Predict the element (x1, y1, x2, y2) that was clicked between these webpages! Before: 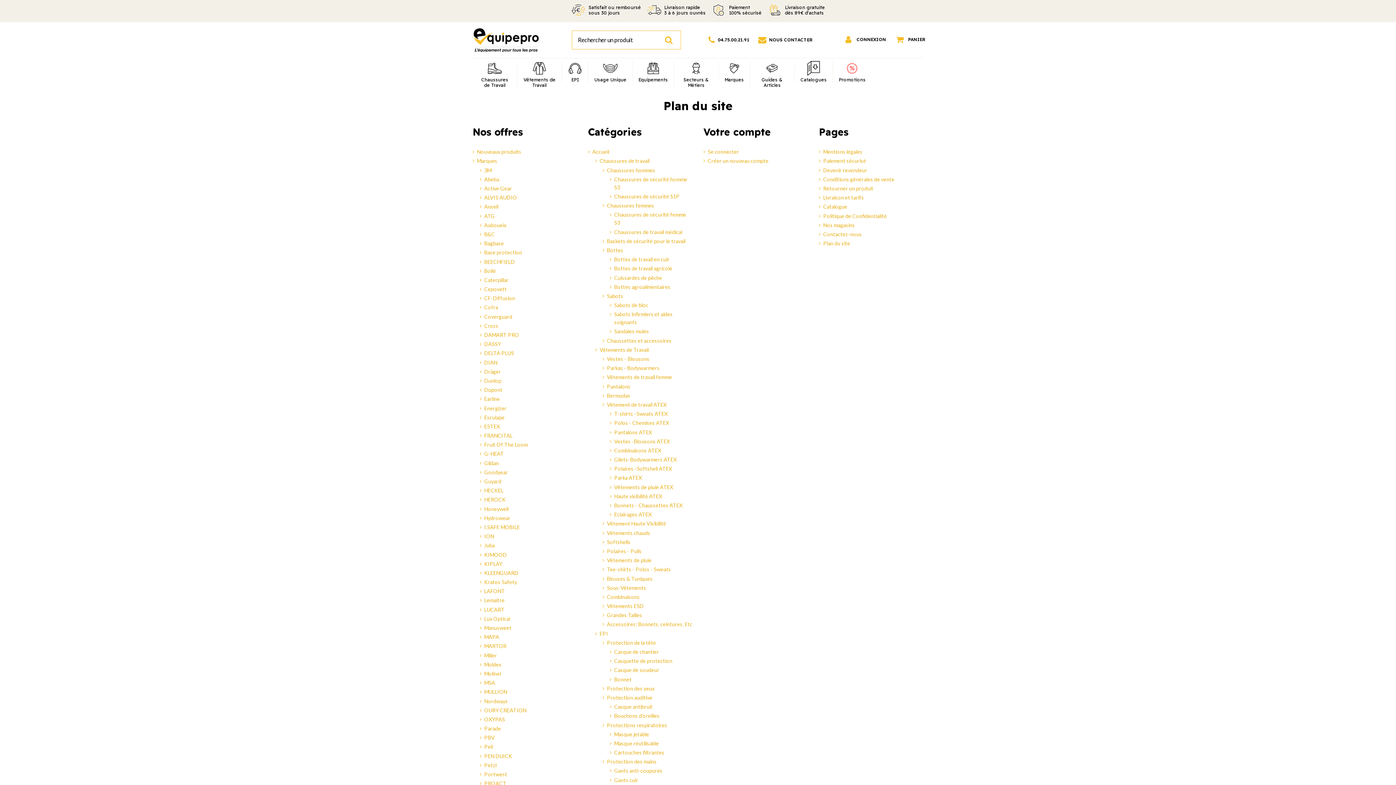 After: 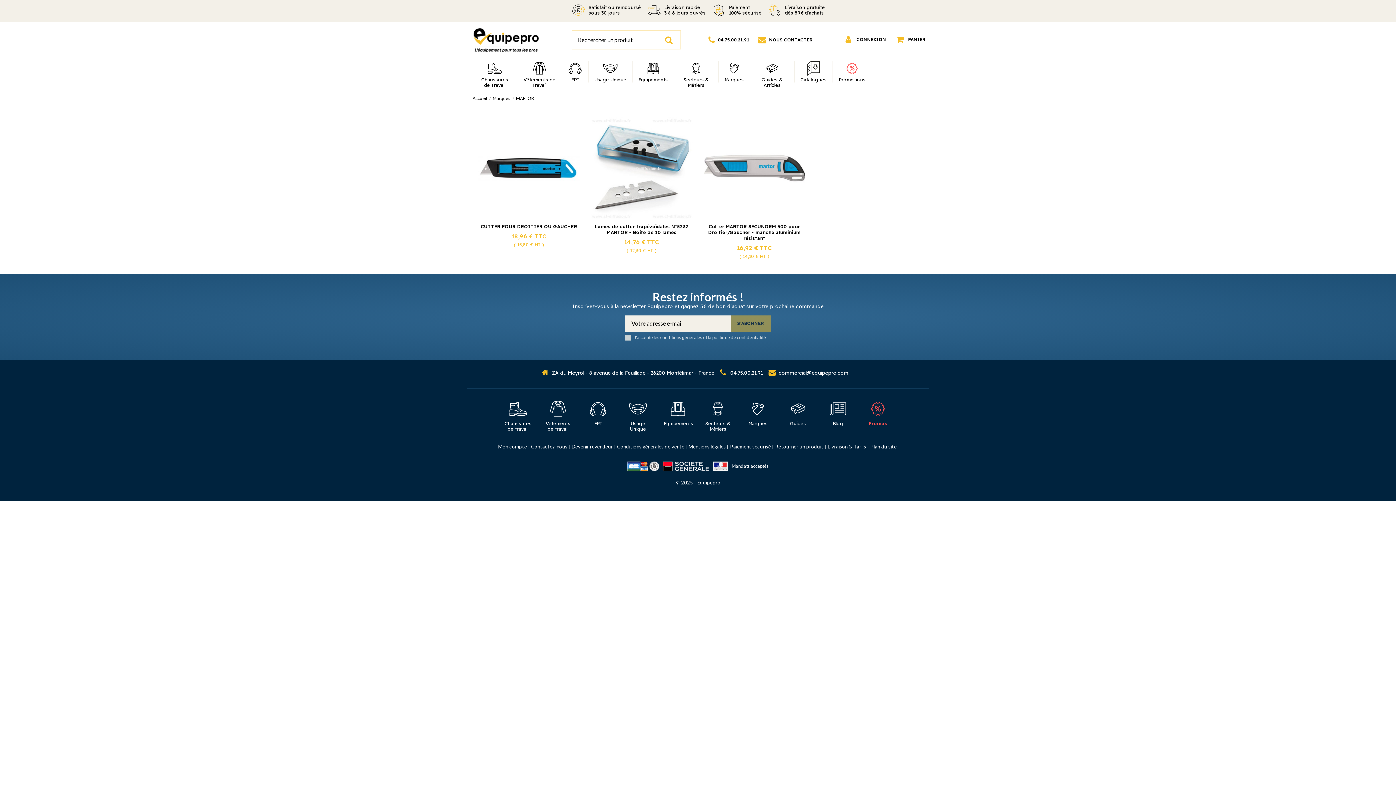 Action: bbox: (480, 642, 506, 650) label: MARTOR